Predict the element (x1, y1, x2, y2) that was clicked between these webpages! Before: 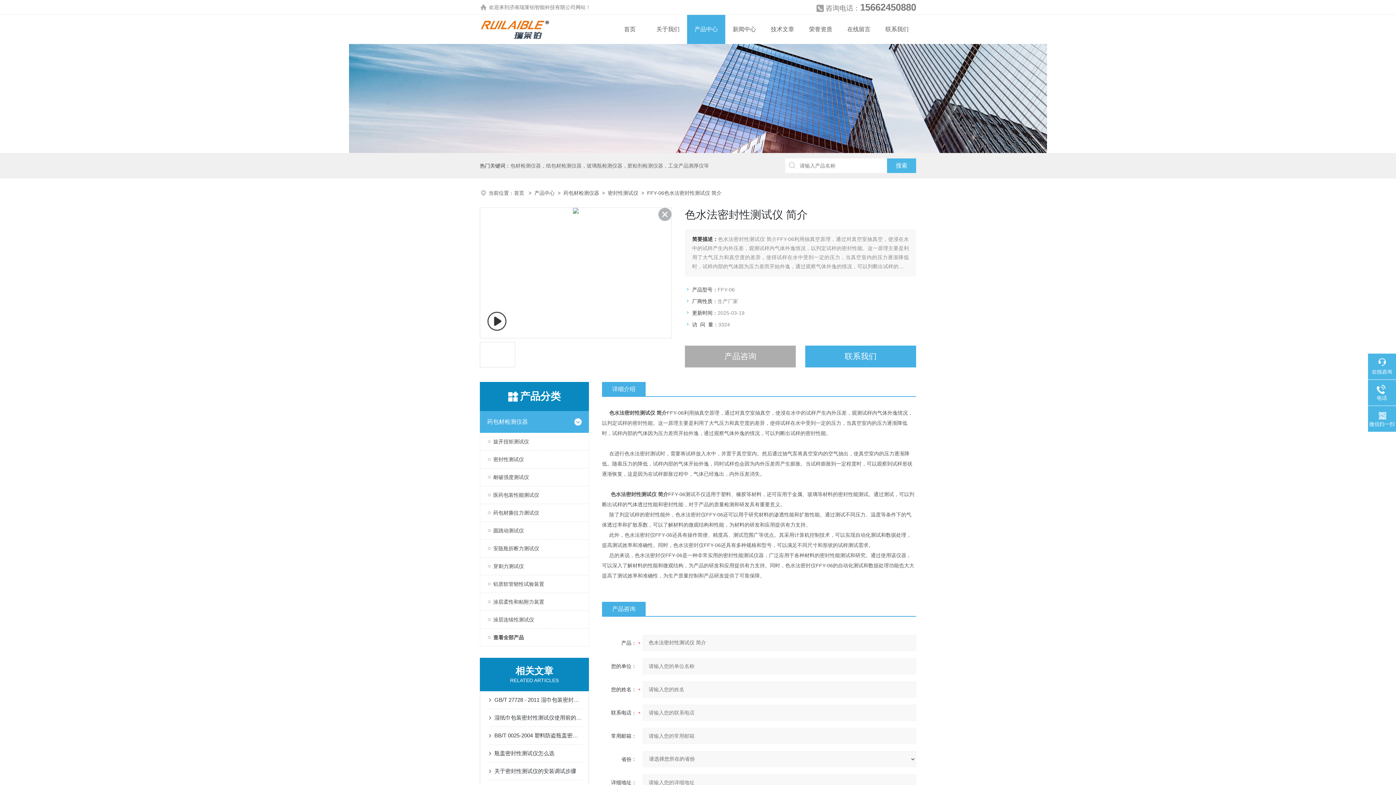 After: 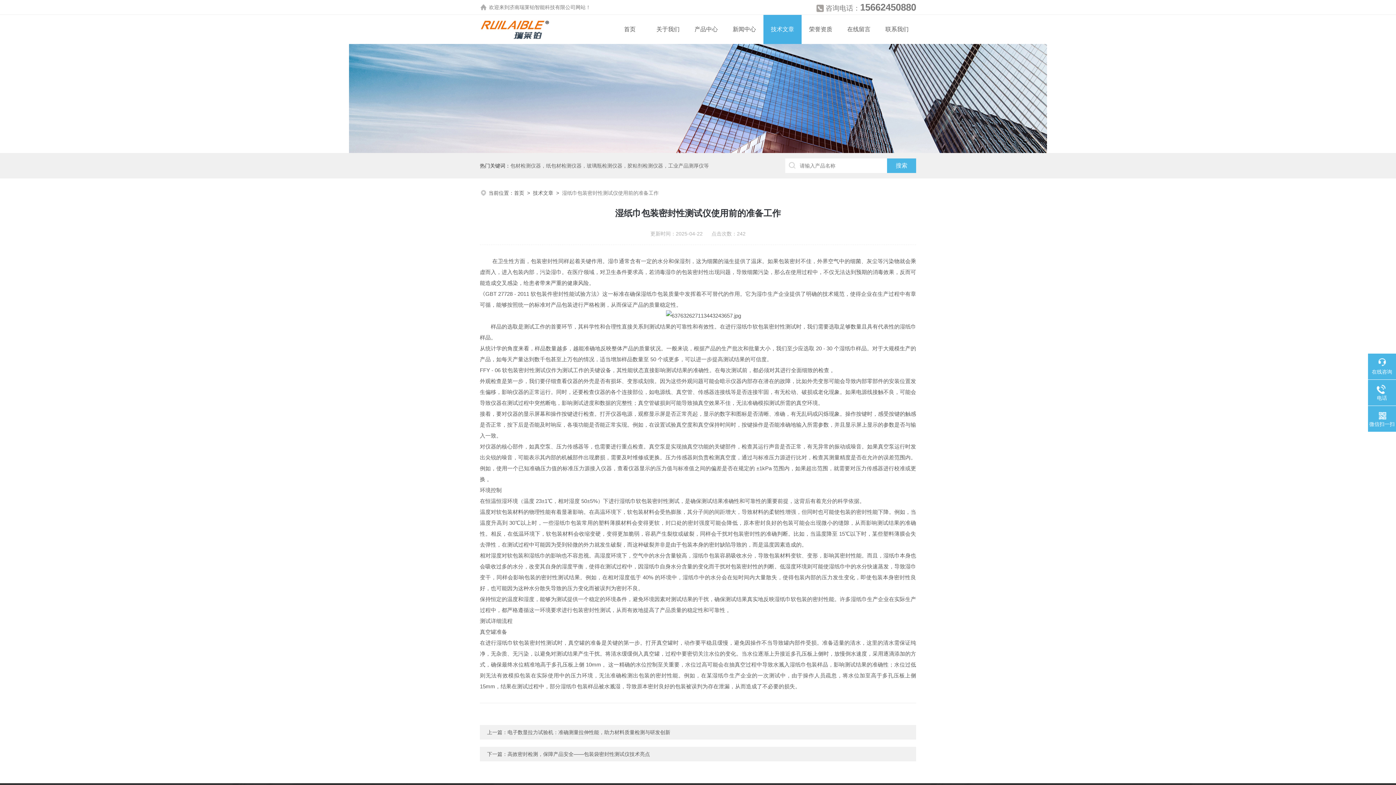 Action: label: 湿纸巾包装密封性测试仪使用前的准备工作 bbox: (494, 709, 581, 726)